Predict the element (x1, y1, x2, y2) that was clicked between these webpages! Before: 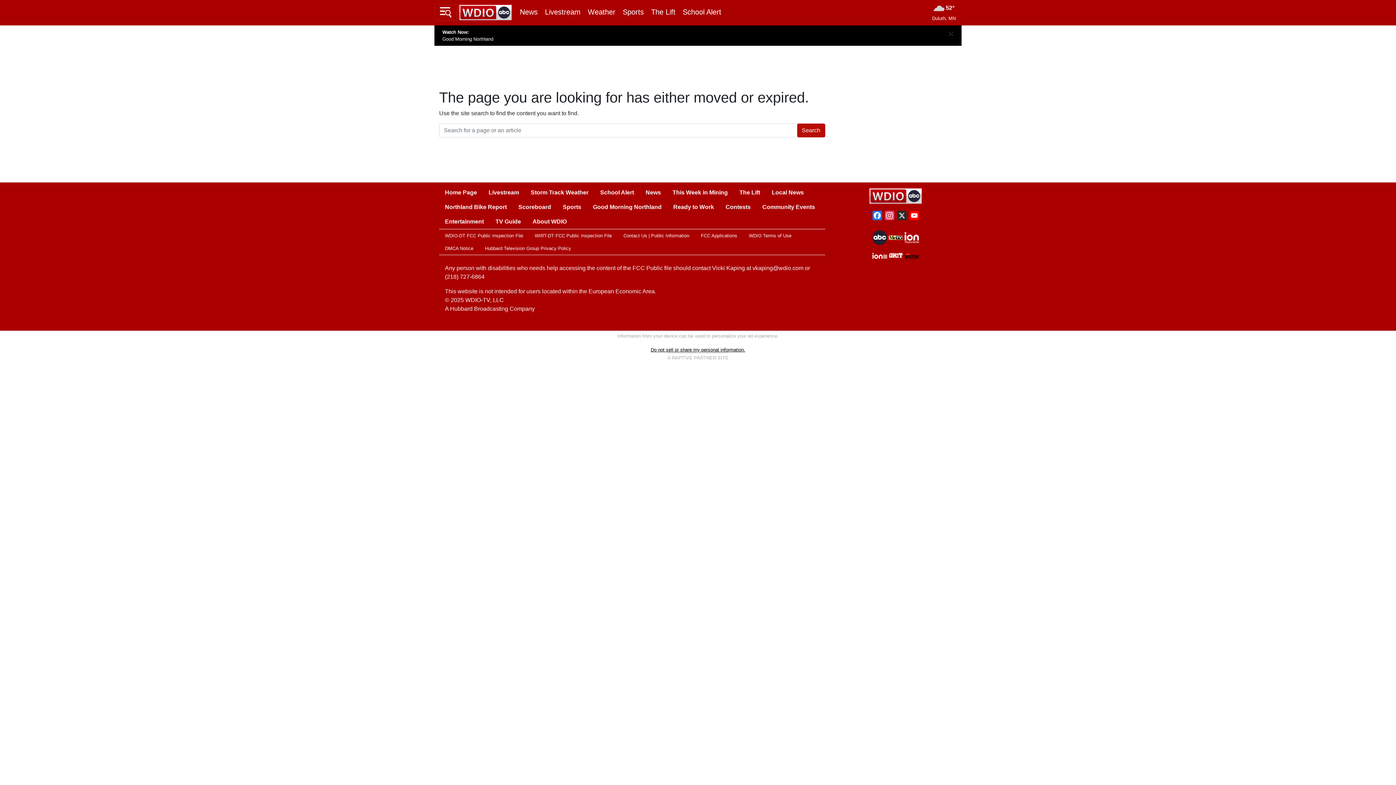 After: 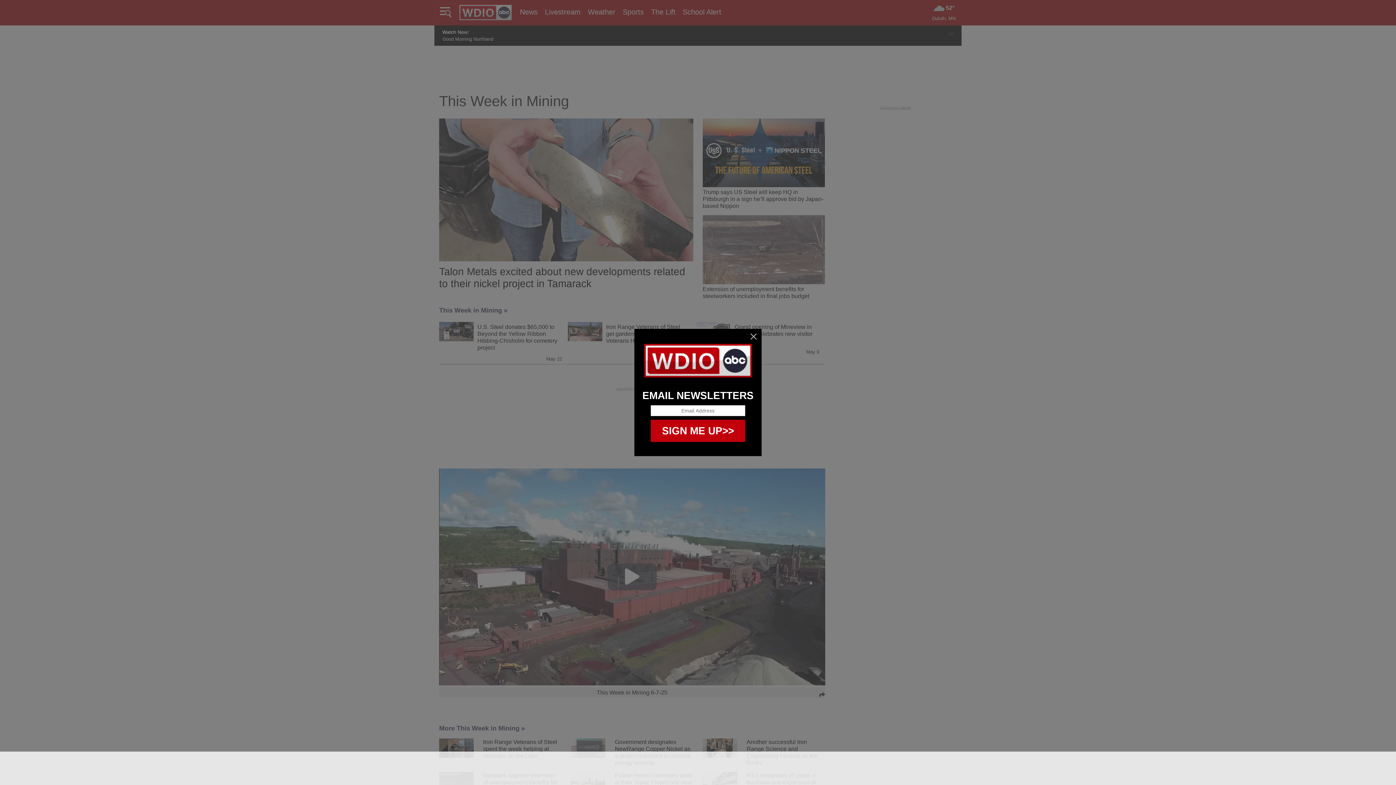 Action: bbox: (666, 185, 733, 200) label: This Week in Mining